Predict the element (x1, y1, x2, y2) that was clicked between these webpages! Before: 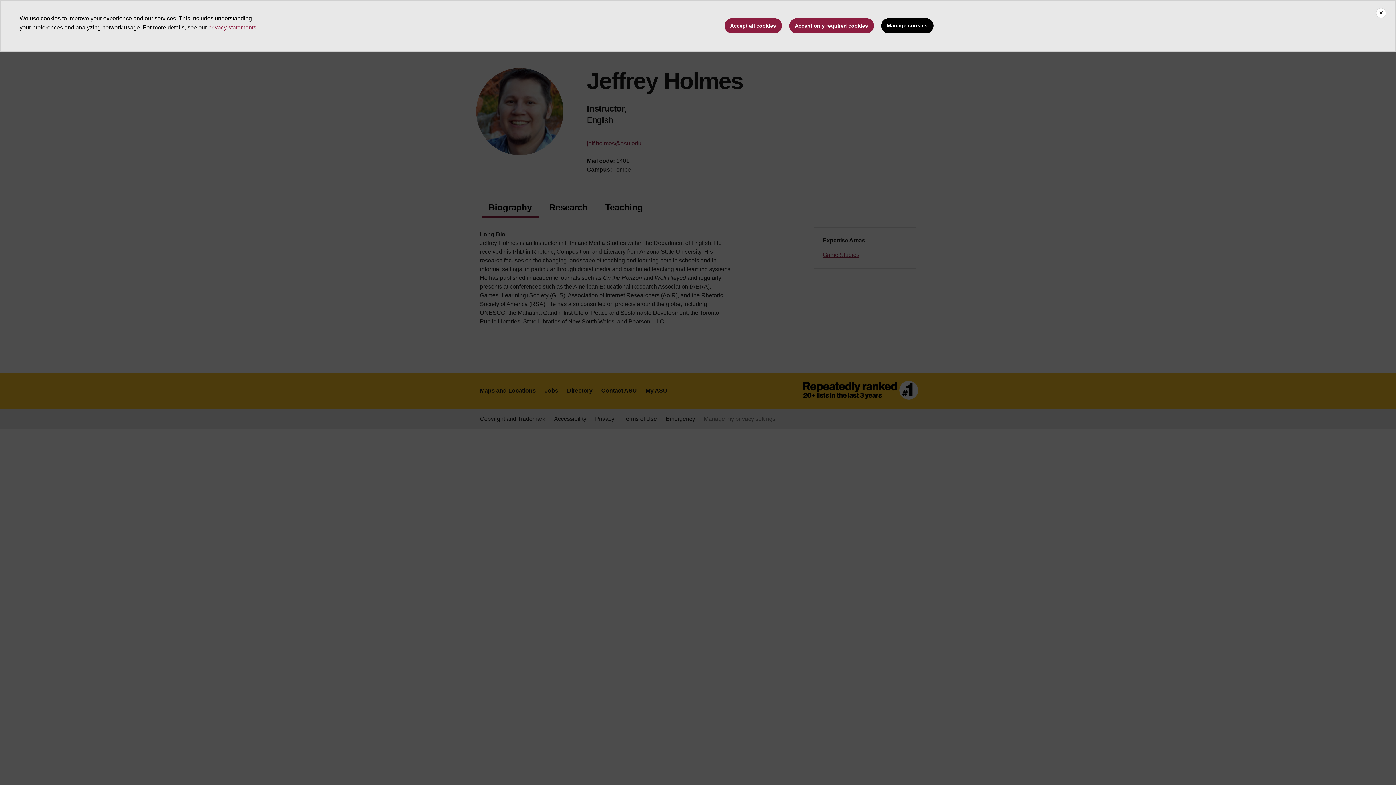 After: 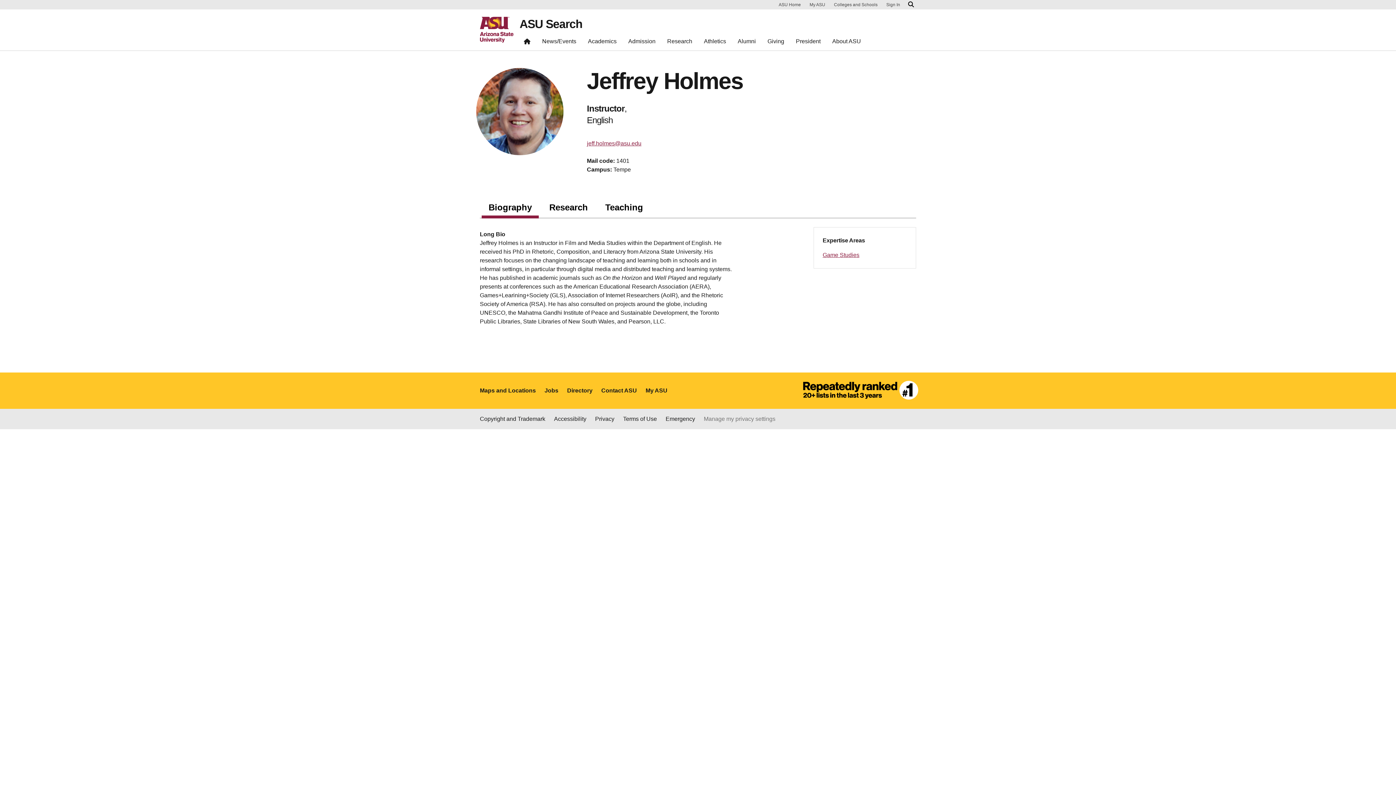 Action: label: Accept all cookies bbox: (724, 18, 782, 33)